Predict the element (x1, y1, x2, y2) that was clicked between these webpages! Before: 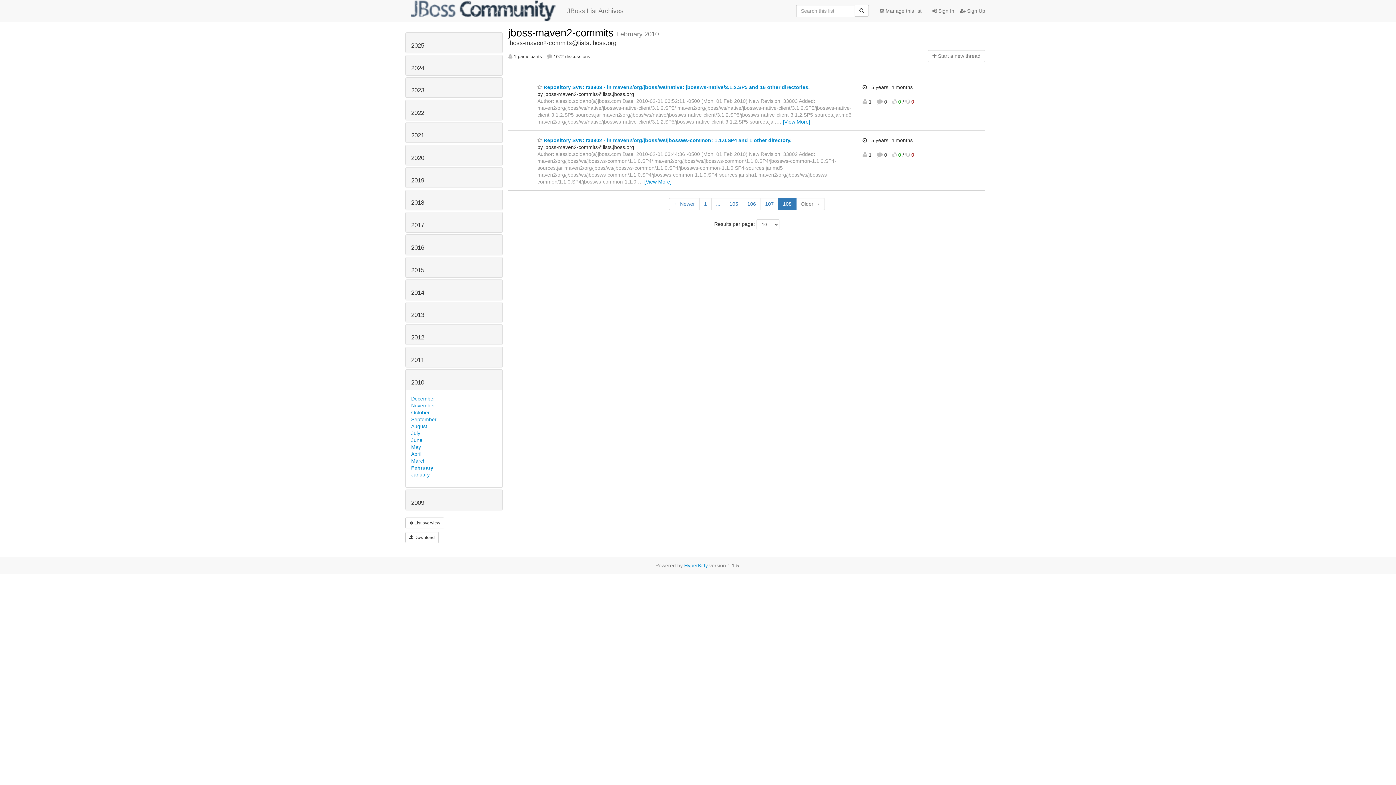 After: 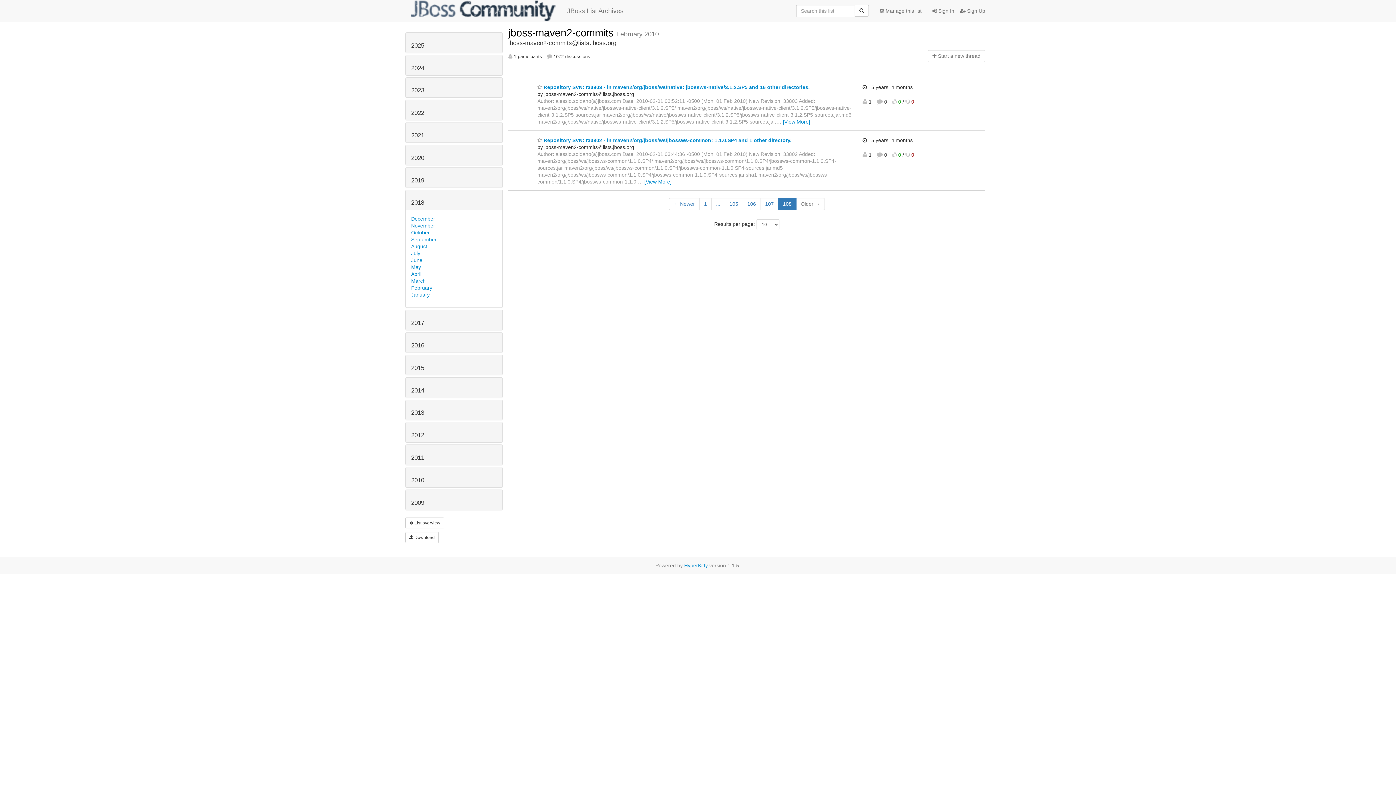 Action: label: 2018 bbox: (411, 199, 424, 206)